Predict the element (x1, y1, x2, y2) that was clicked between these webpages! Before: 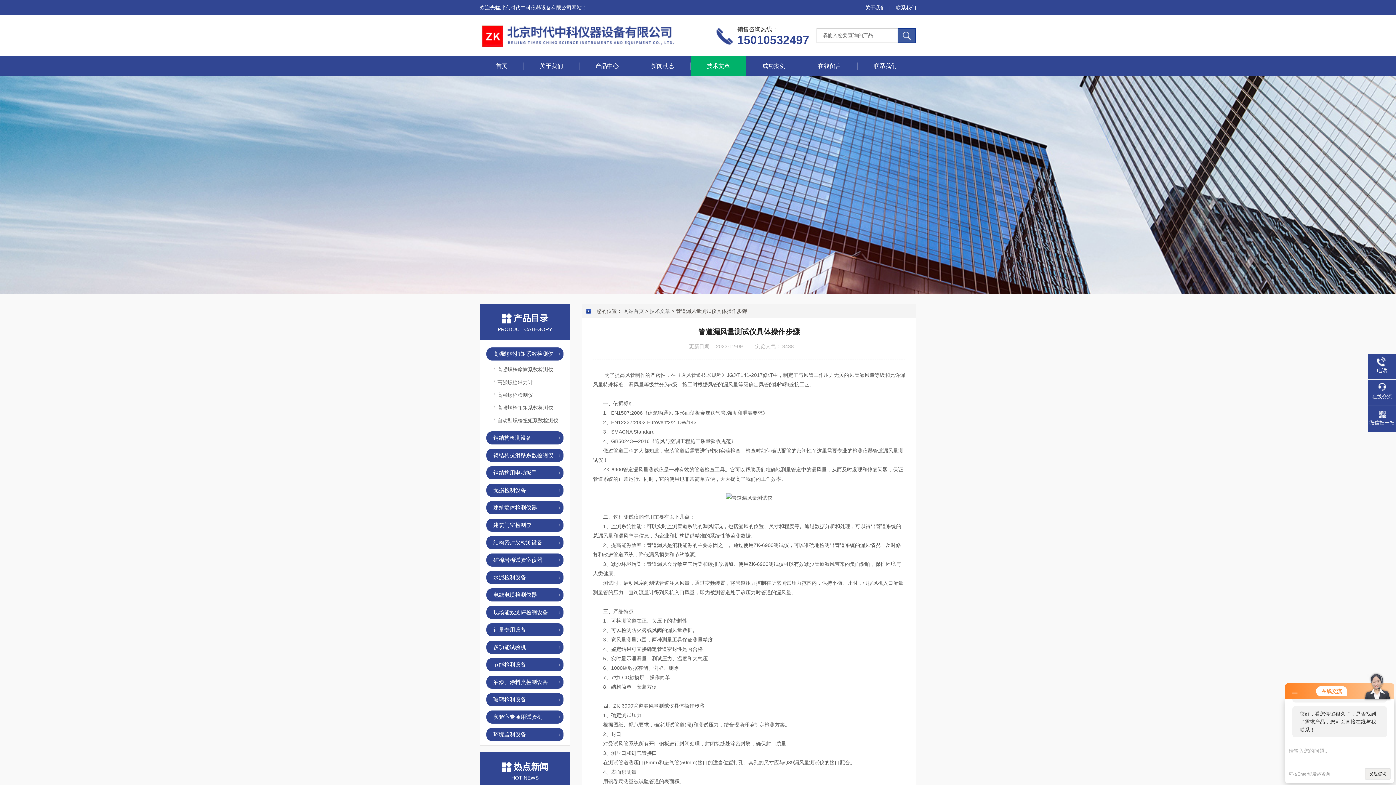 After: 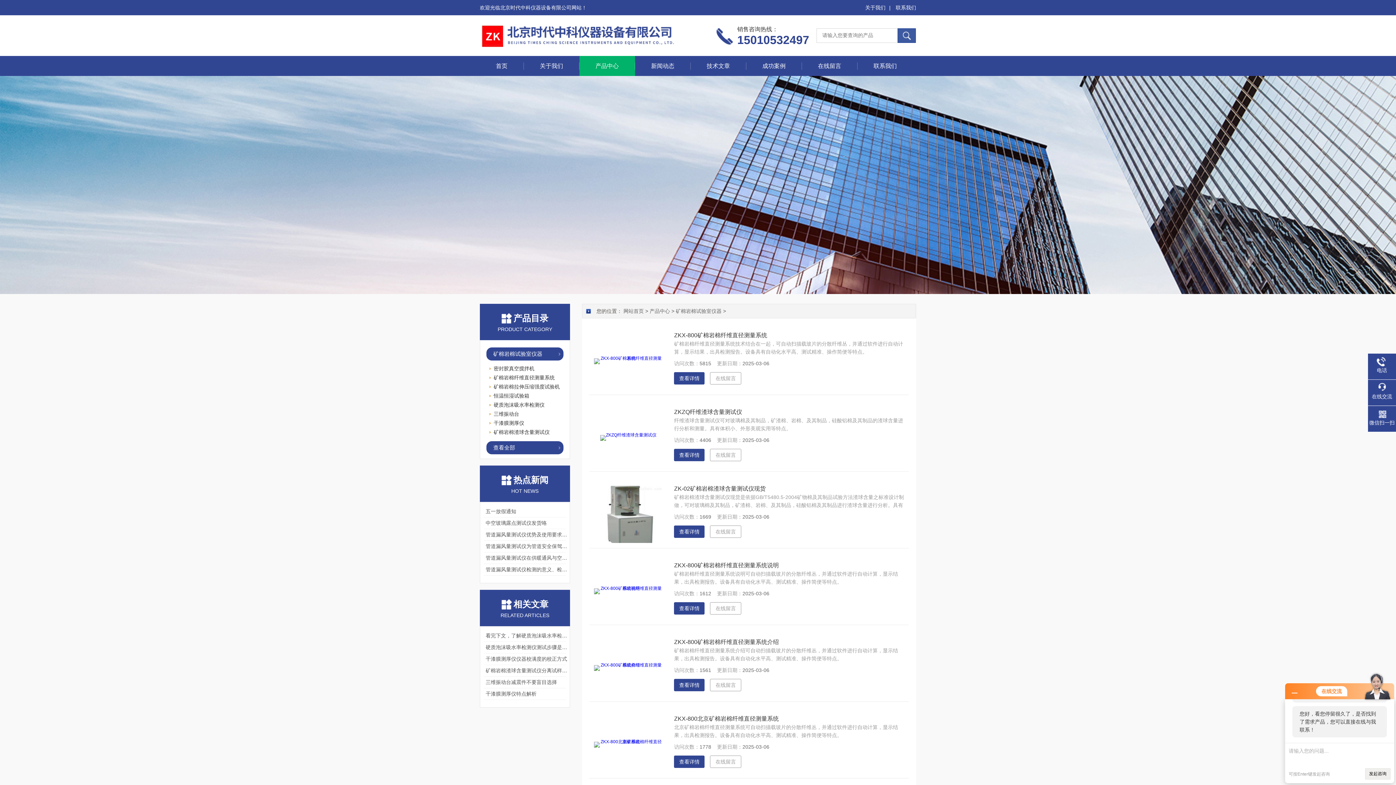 Action: bbox: (486, 553, 563, 566) label: 矿棉岩棉试验室仪器